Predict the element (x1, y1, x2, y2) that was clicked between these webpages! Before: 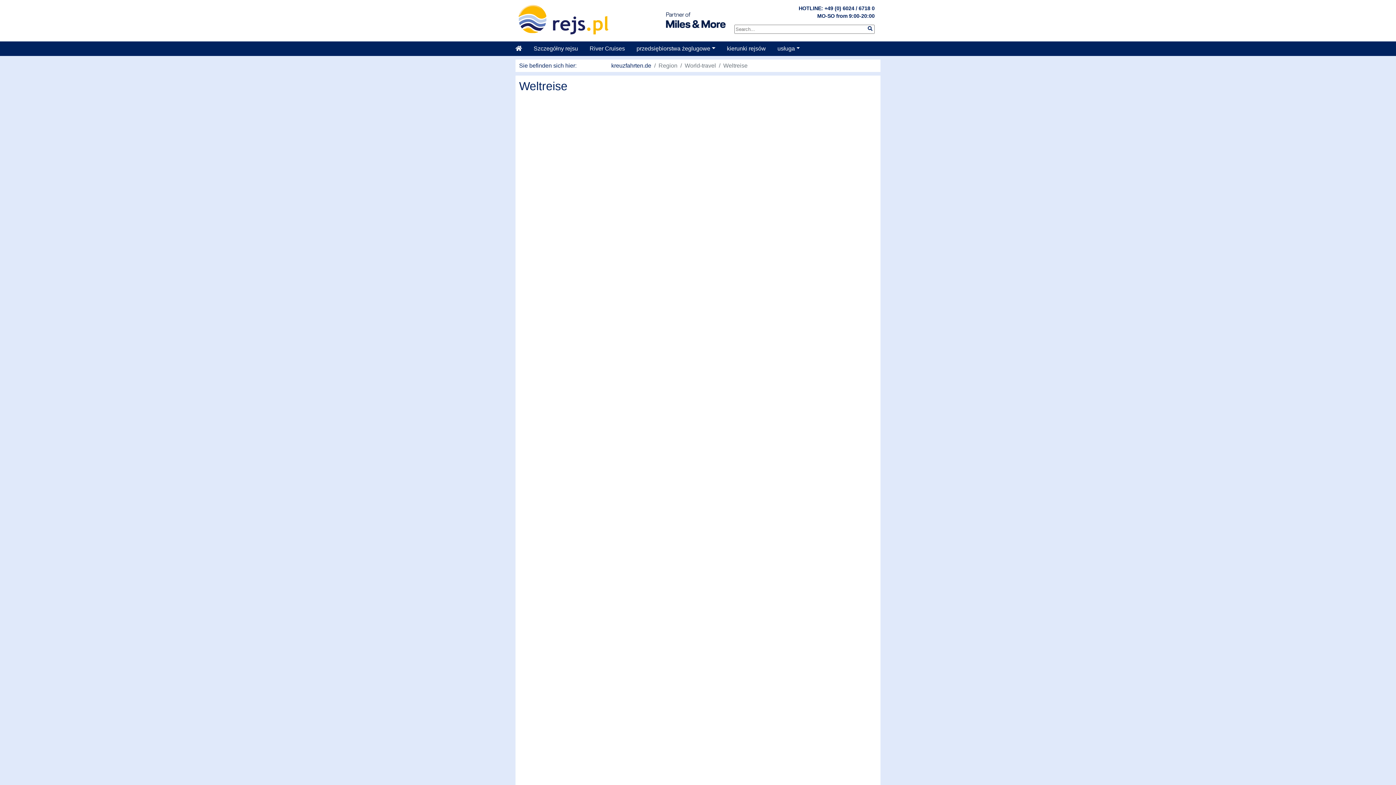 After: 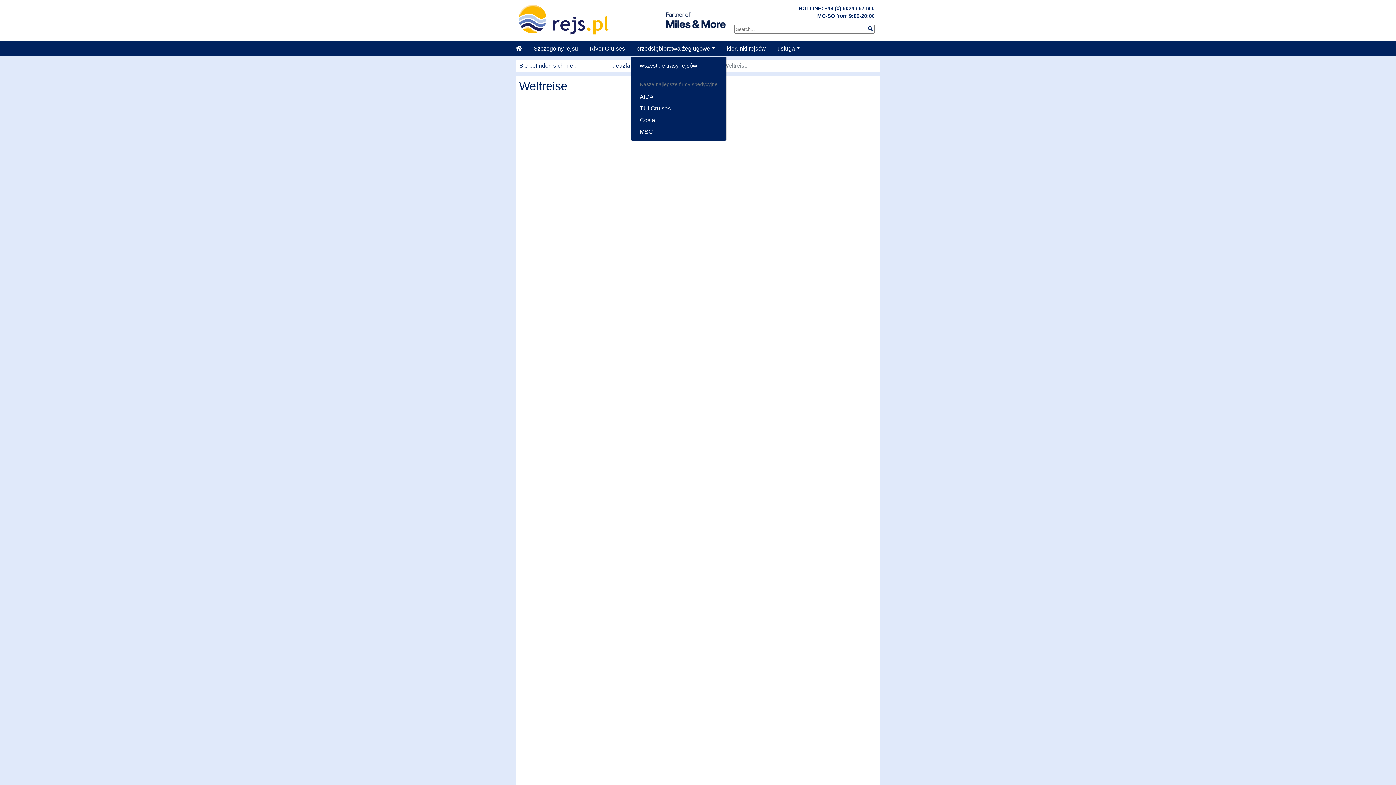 Action: bbox: (630, 41, 721, 56) label: przedsiębiorstwa żeglugowe